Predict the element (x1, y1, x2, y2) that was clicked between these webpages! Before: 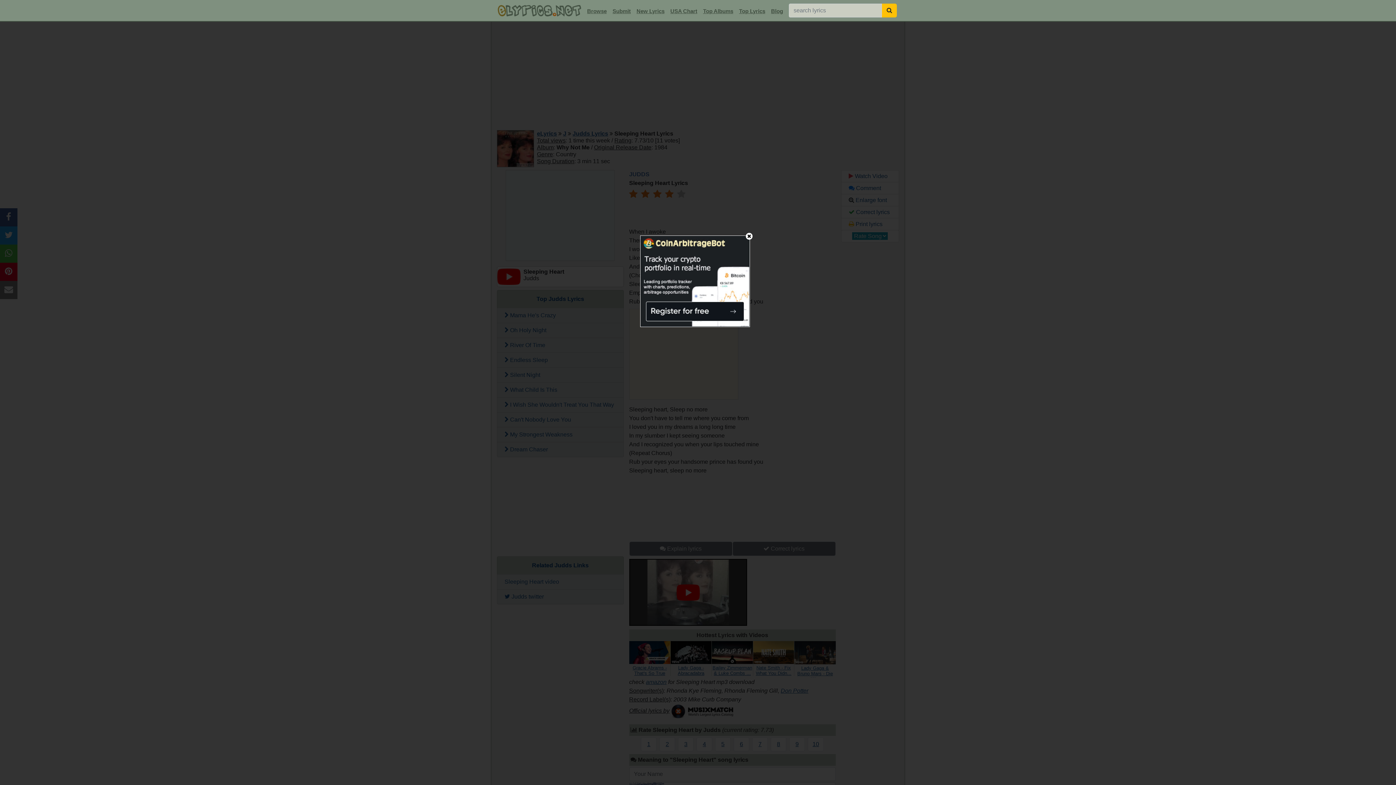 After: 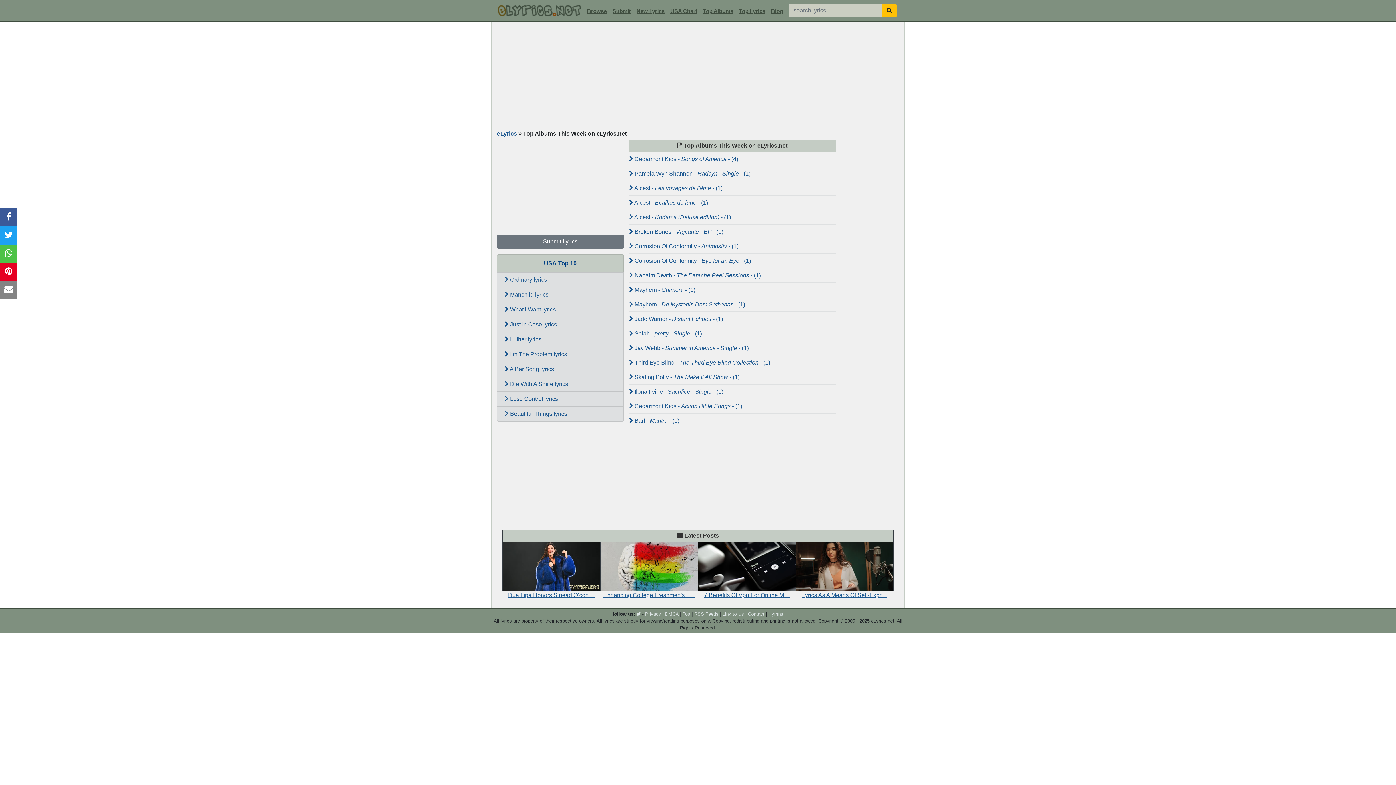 Action: label: Top Albums bbox: (700, 5, 736, 17)